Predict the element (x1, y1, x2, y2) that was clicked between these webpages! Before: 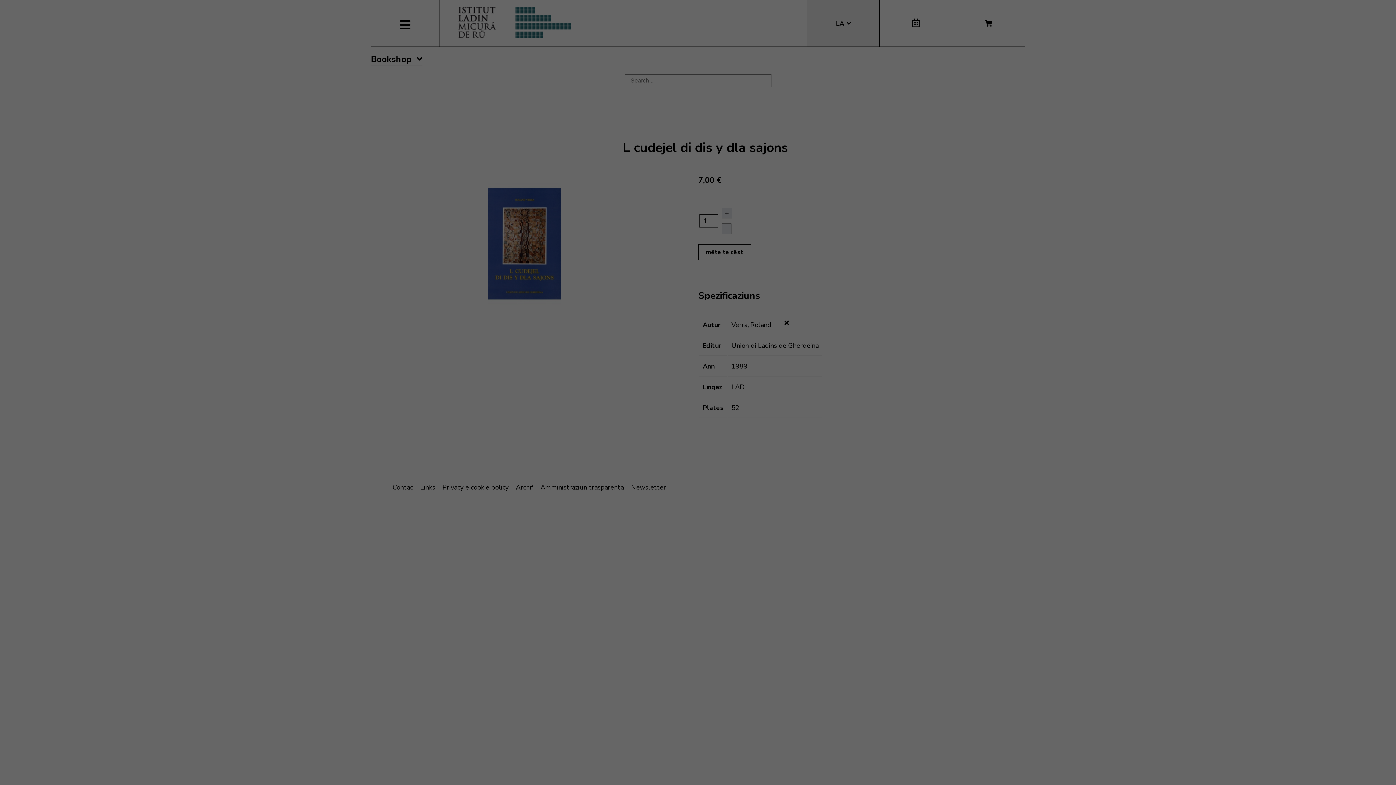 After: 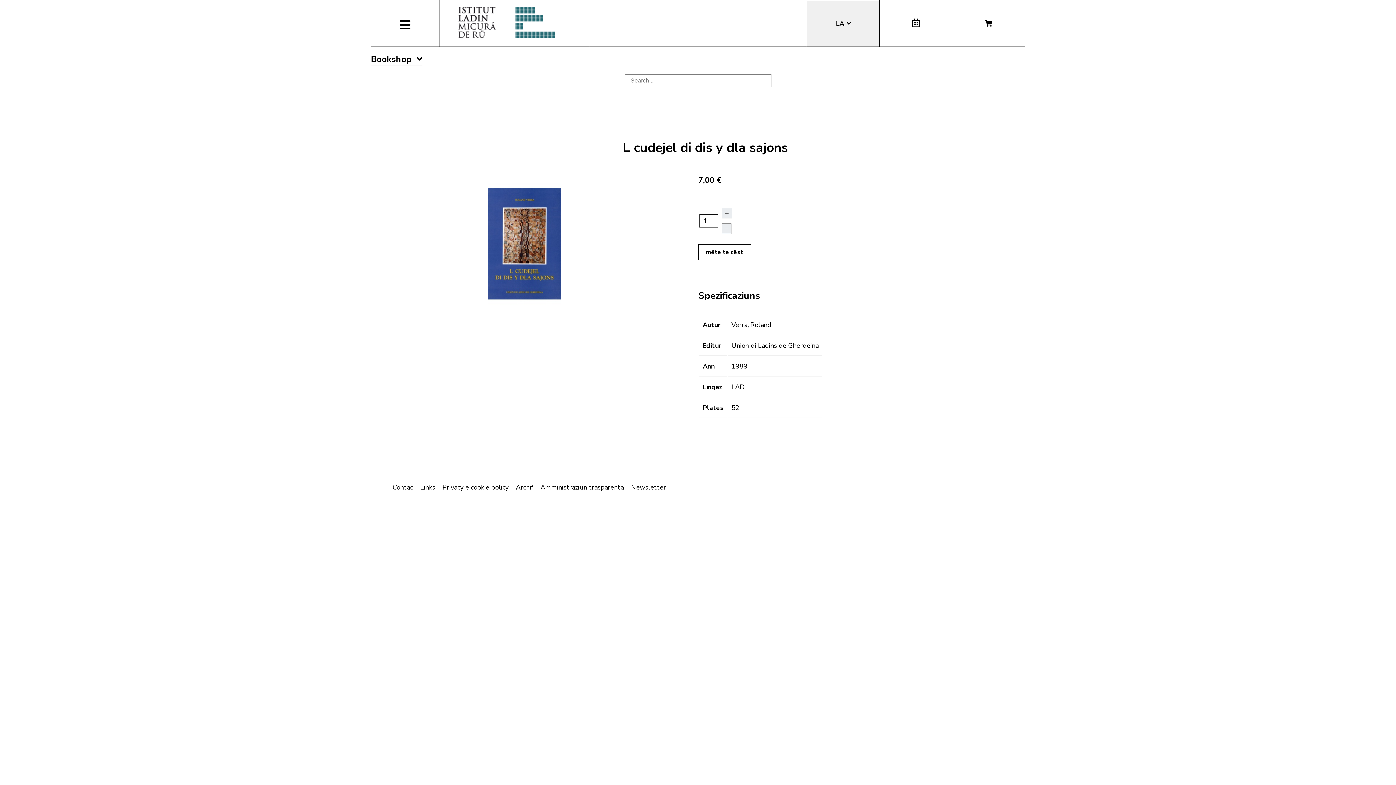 Action: bbox: (784, 318, 789, 327)